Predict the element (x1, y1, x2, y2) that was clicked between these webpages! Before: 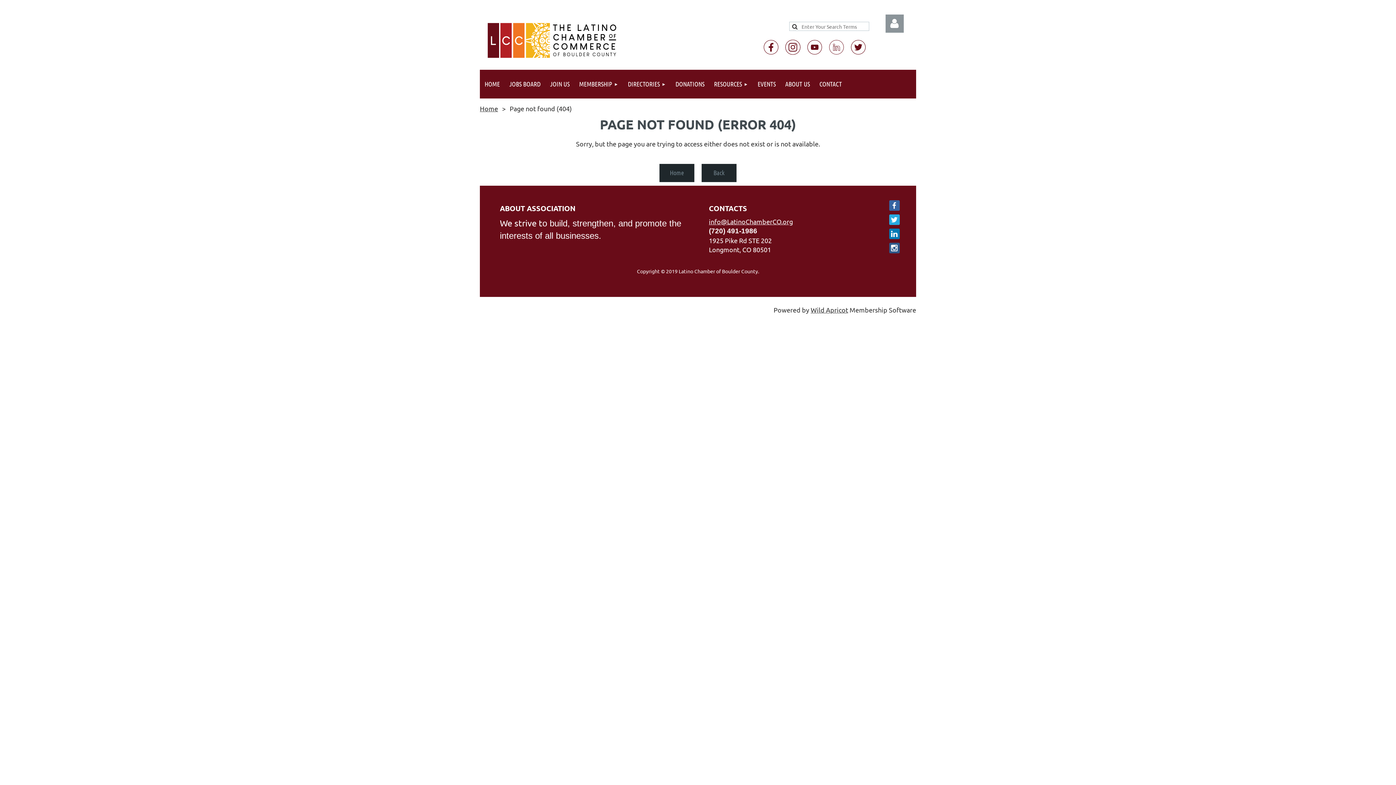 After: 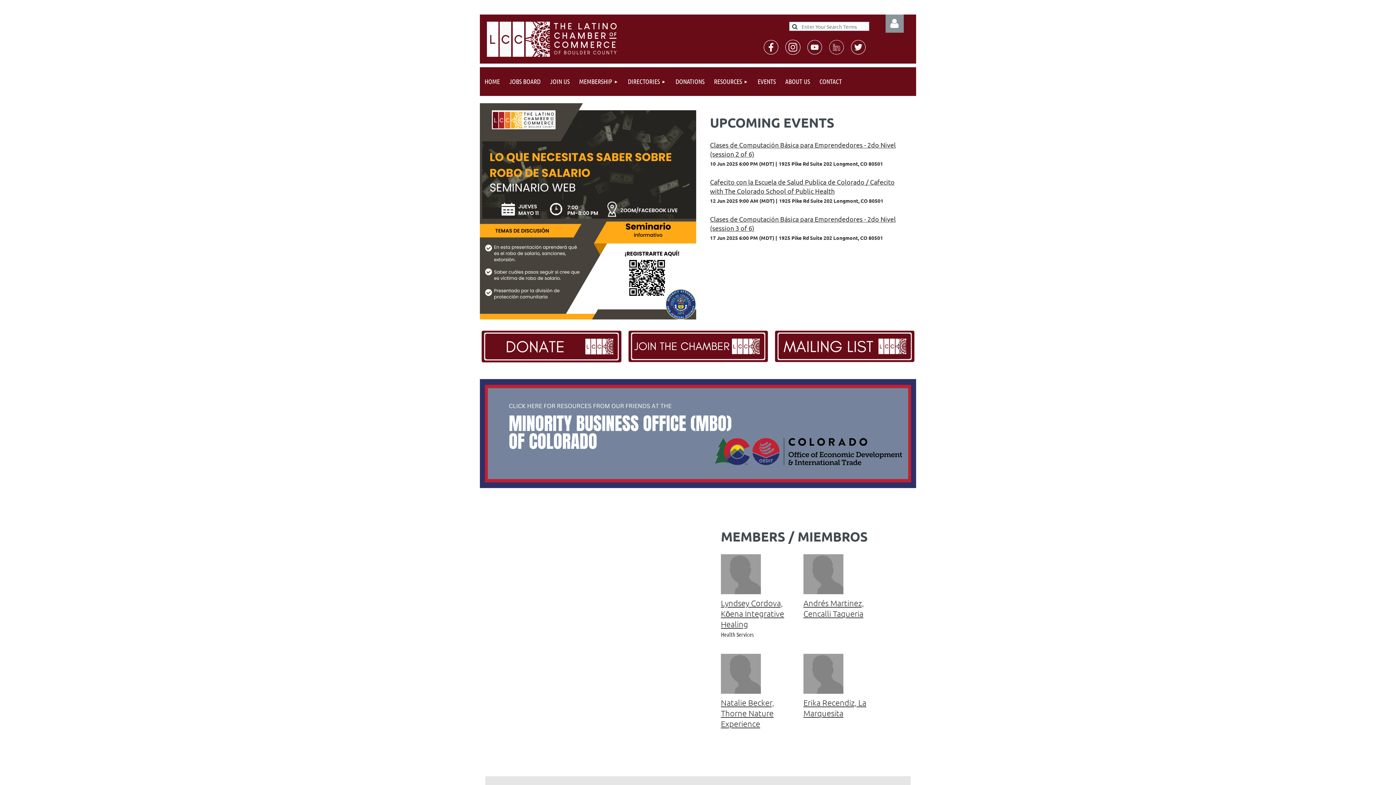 Action: label: Home bbox: (480, 104, 498, 112)